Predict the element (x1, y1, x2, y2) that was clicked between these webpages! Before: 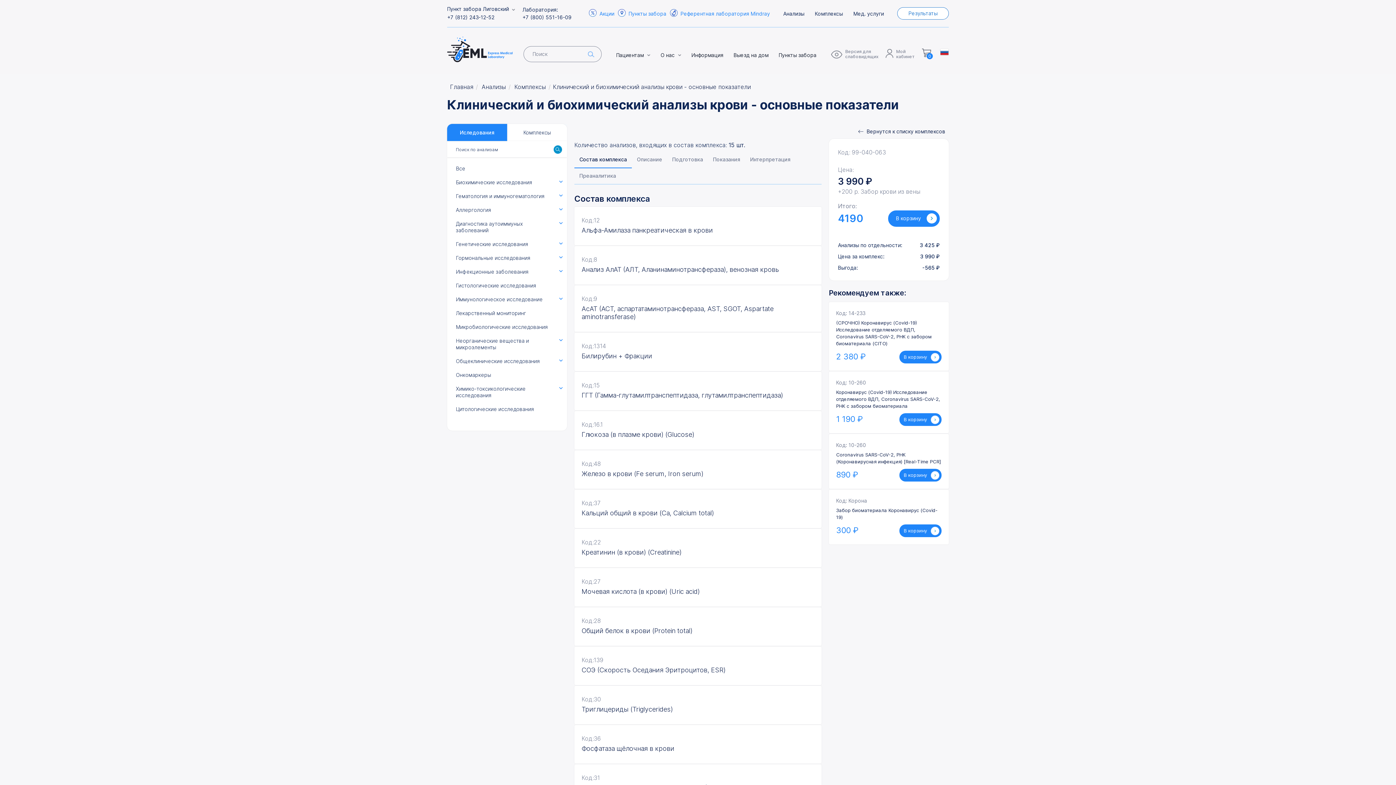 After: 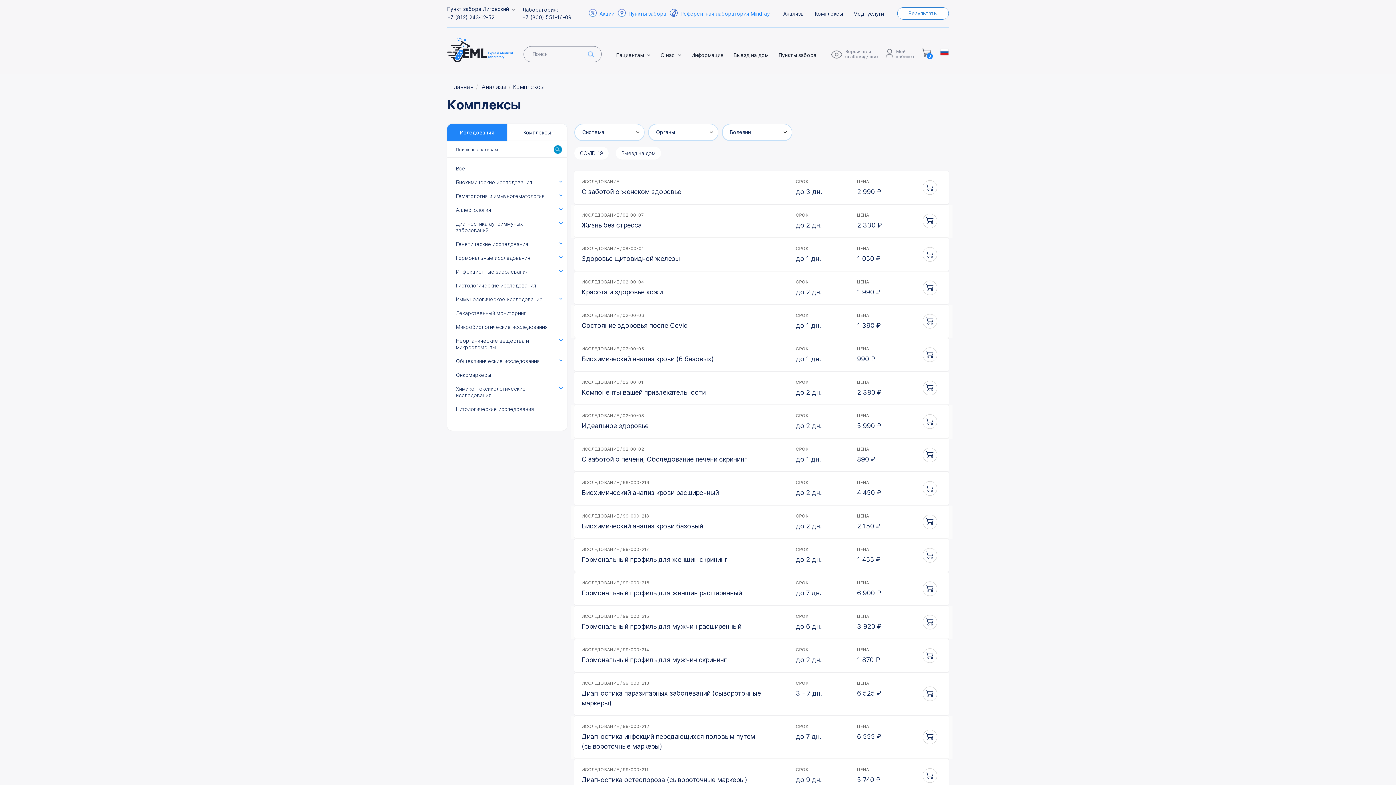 Action: bbox: (815, 9, 843, 17) label: Комплексы